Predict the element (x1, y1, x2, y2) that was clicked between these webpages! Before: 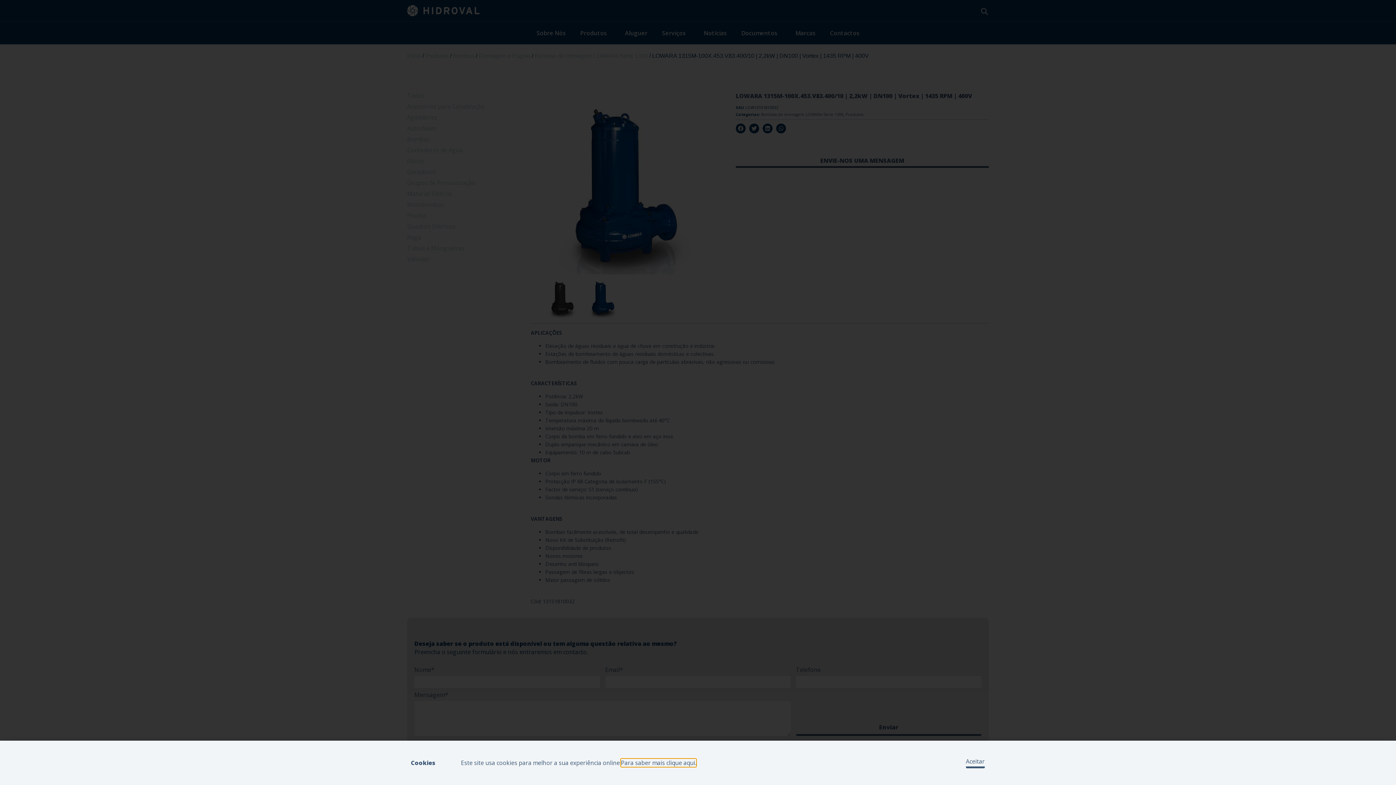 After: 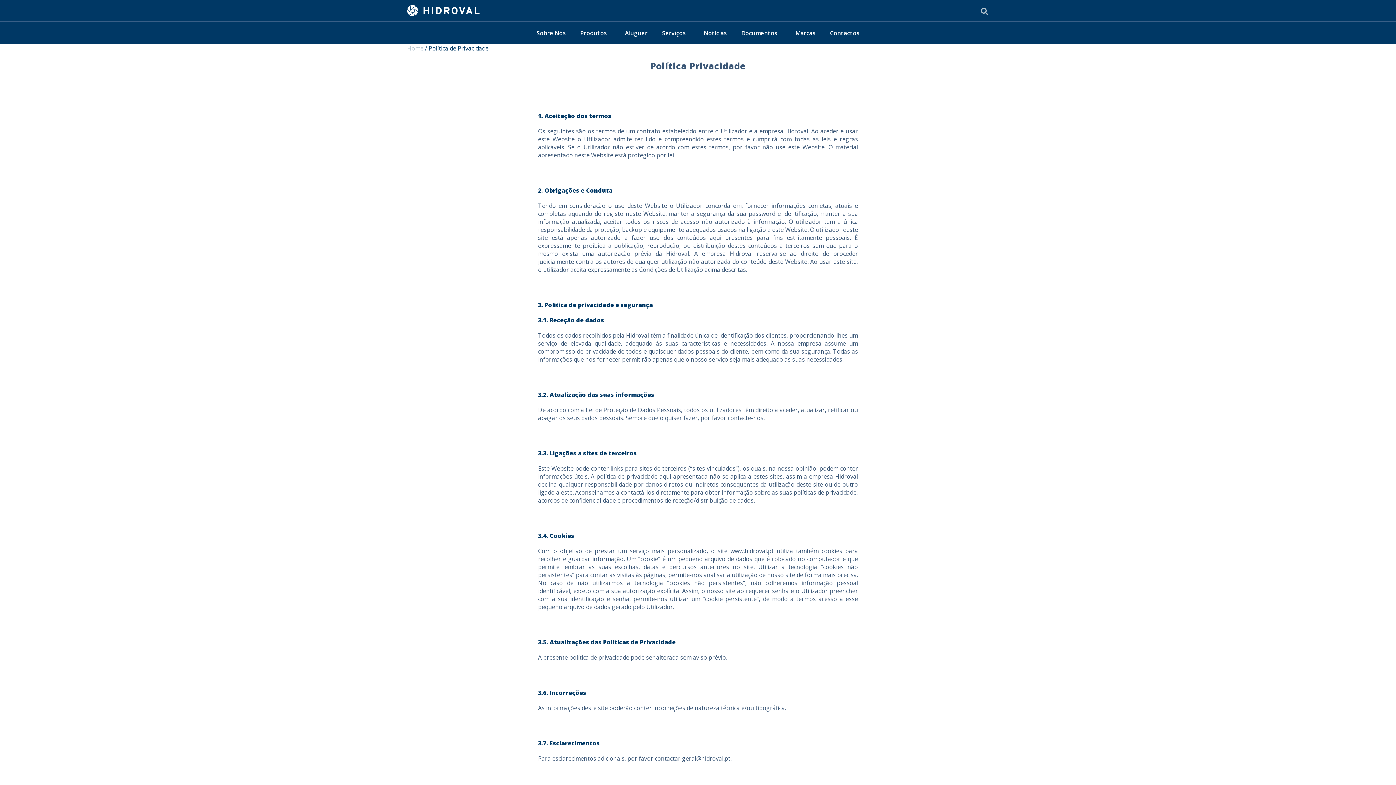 Action: label: Para saber mais clique aqui. bbox: (621, 759, 696, 767)